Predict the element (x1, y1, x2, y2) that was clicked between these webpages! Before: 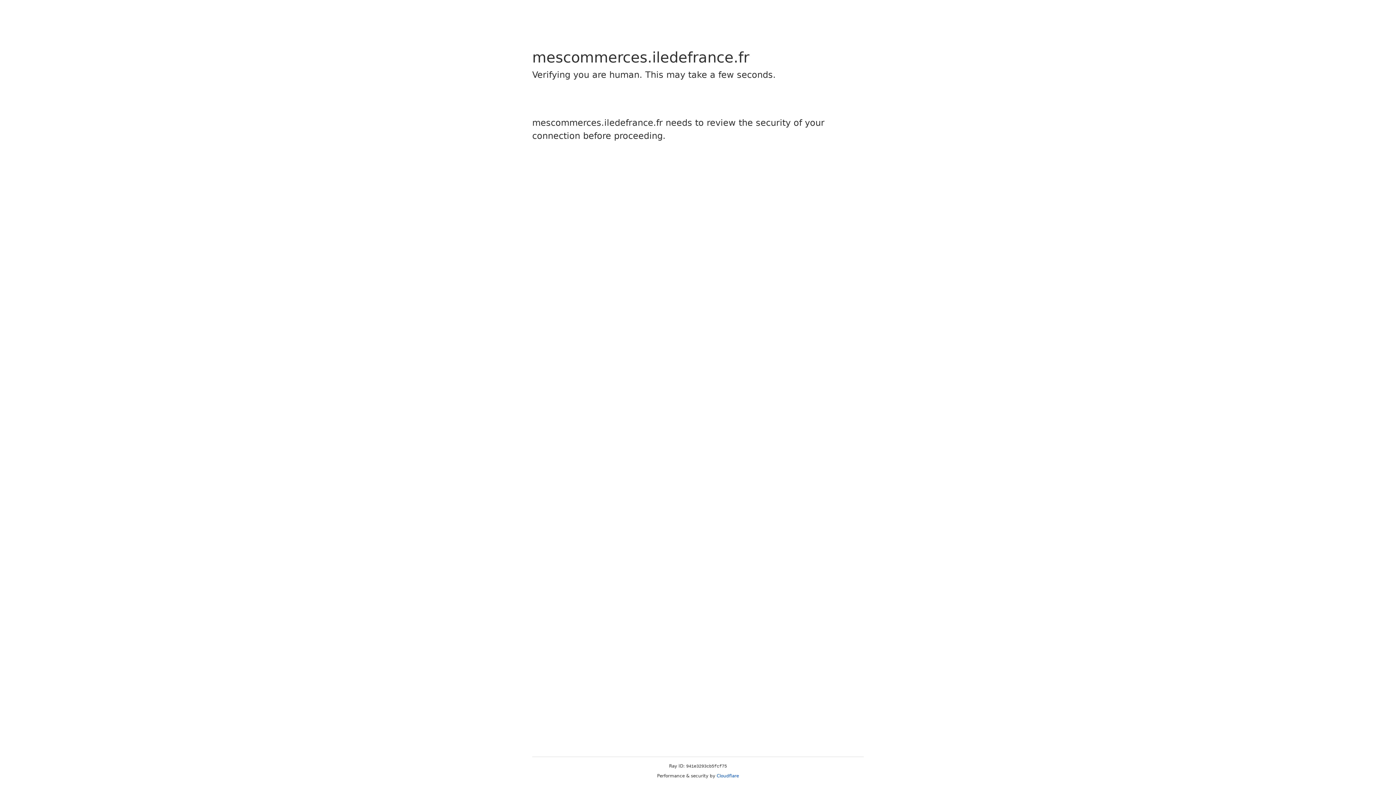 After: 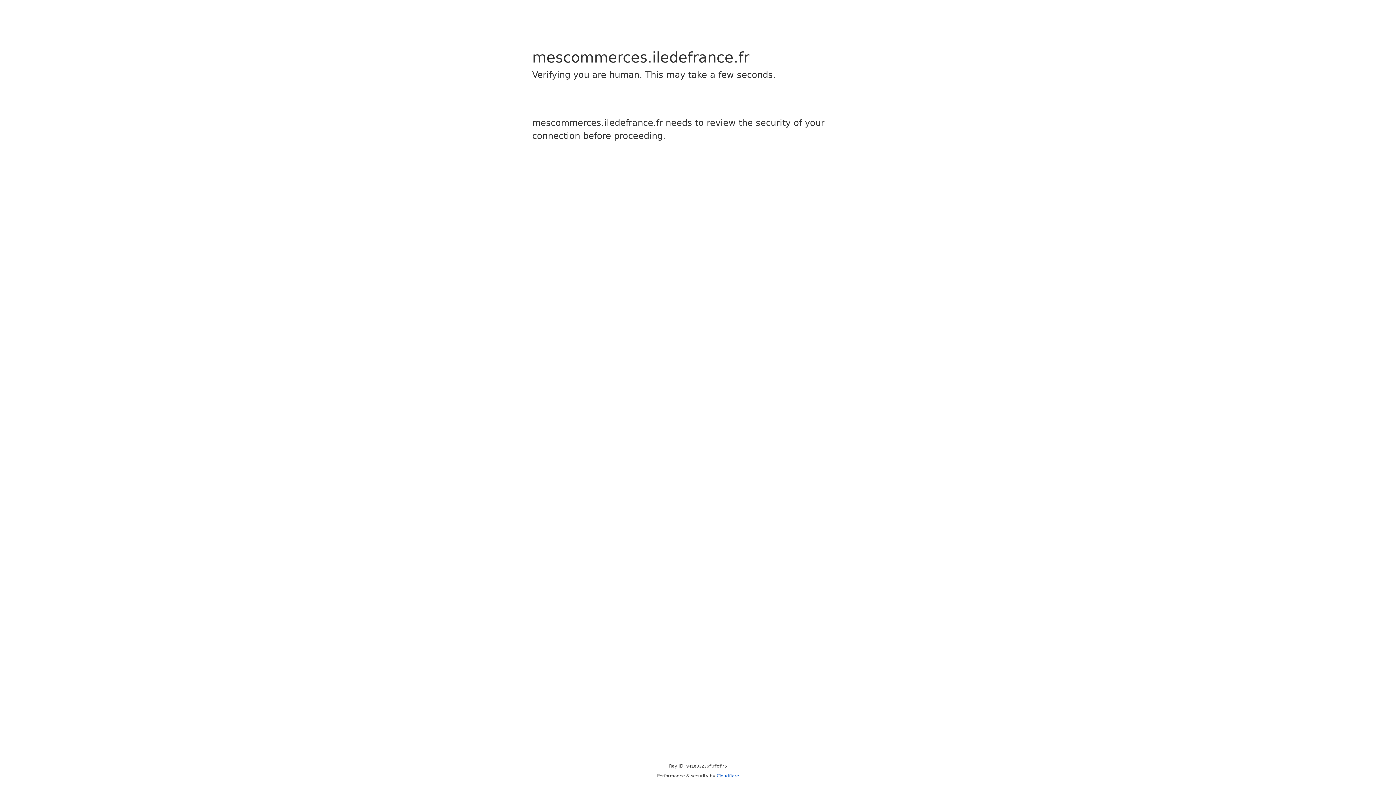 Action: bbox: (716, 773, 739, 778) label: Cloudflare